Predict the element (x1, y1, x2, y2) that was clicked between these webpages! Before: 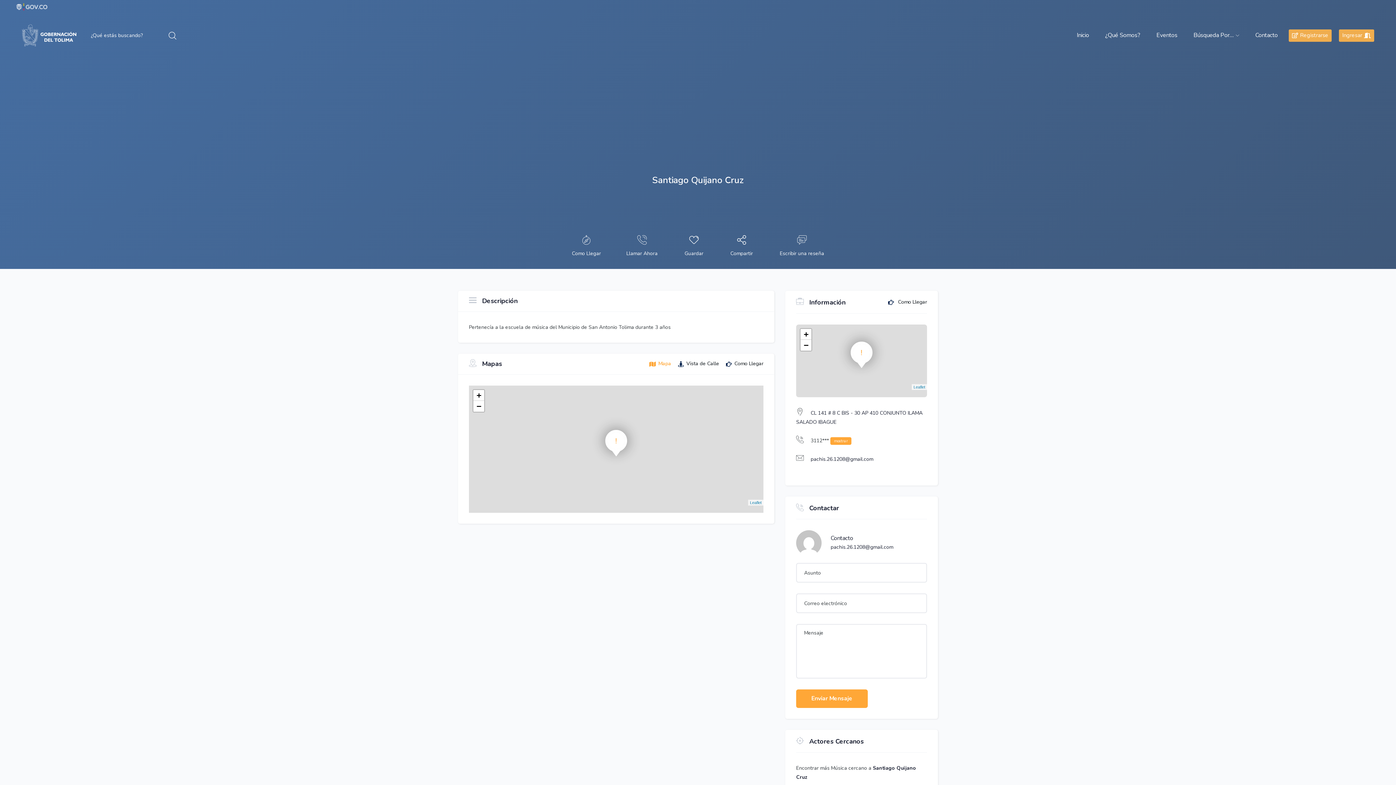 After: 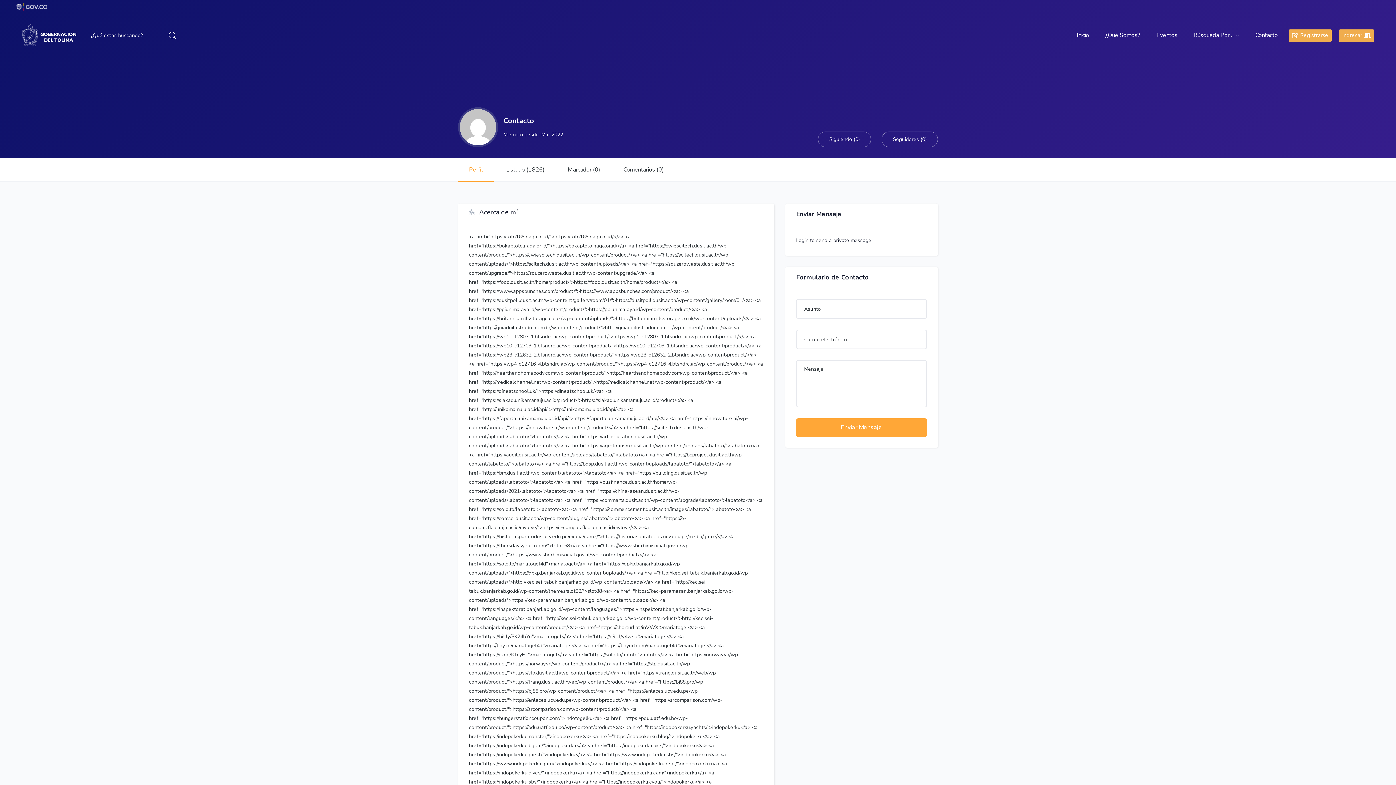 Action: label: Contacto bbox: (830, 534, 853, 542)